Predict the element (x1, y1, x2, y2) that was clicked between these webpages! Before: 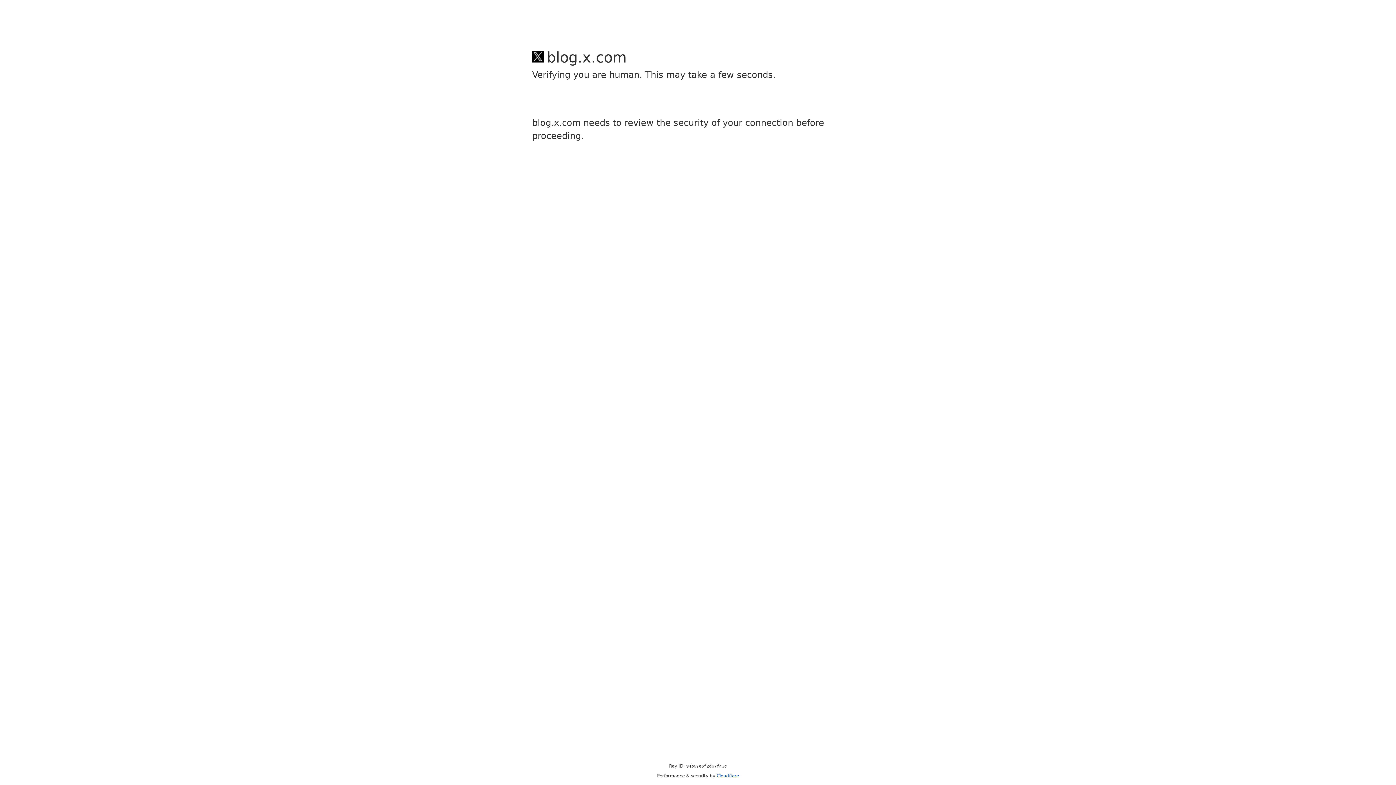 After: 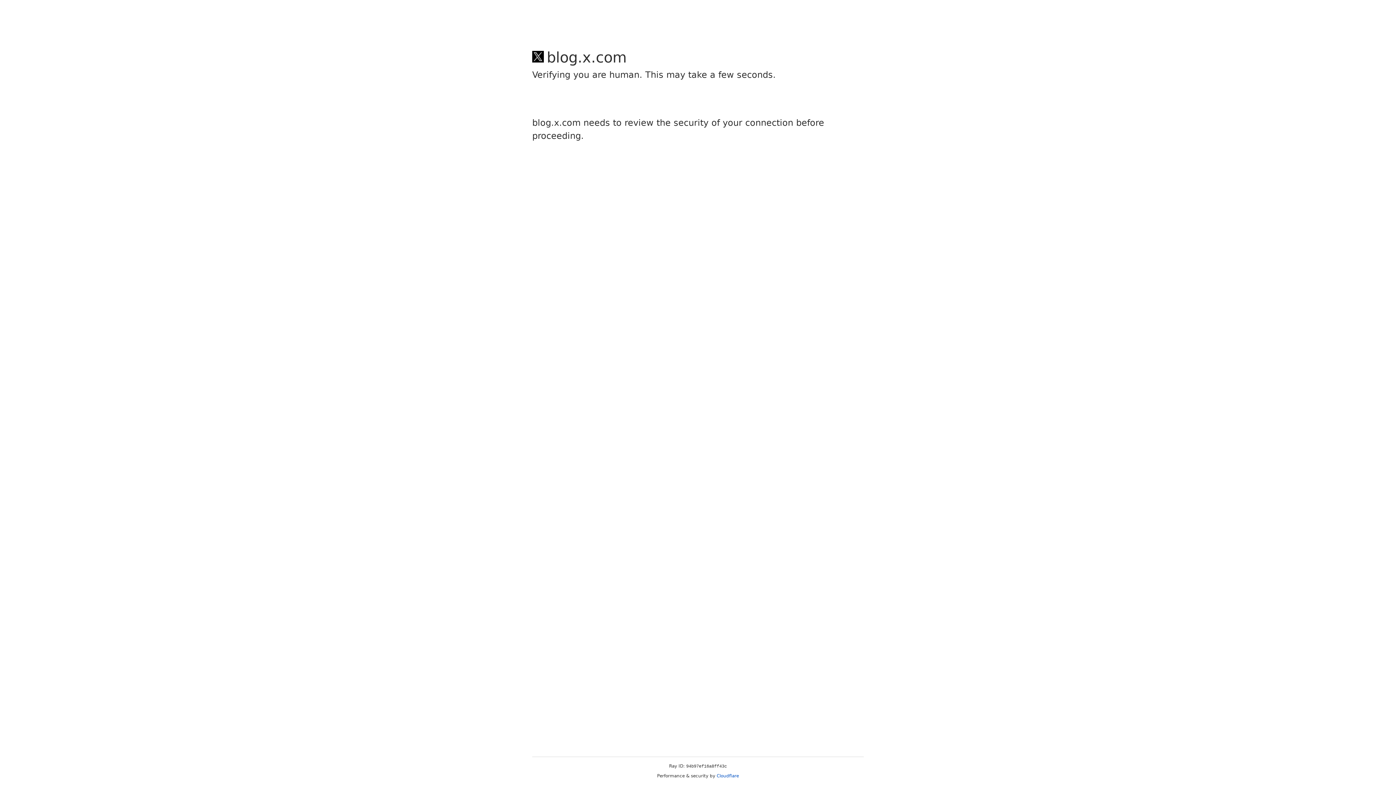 Action: bbox: (716, 773, 739, 778) label: Cloudflare